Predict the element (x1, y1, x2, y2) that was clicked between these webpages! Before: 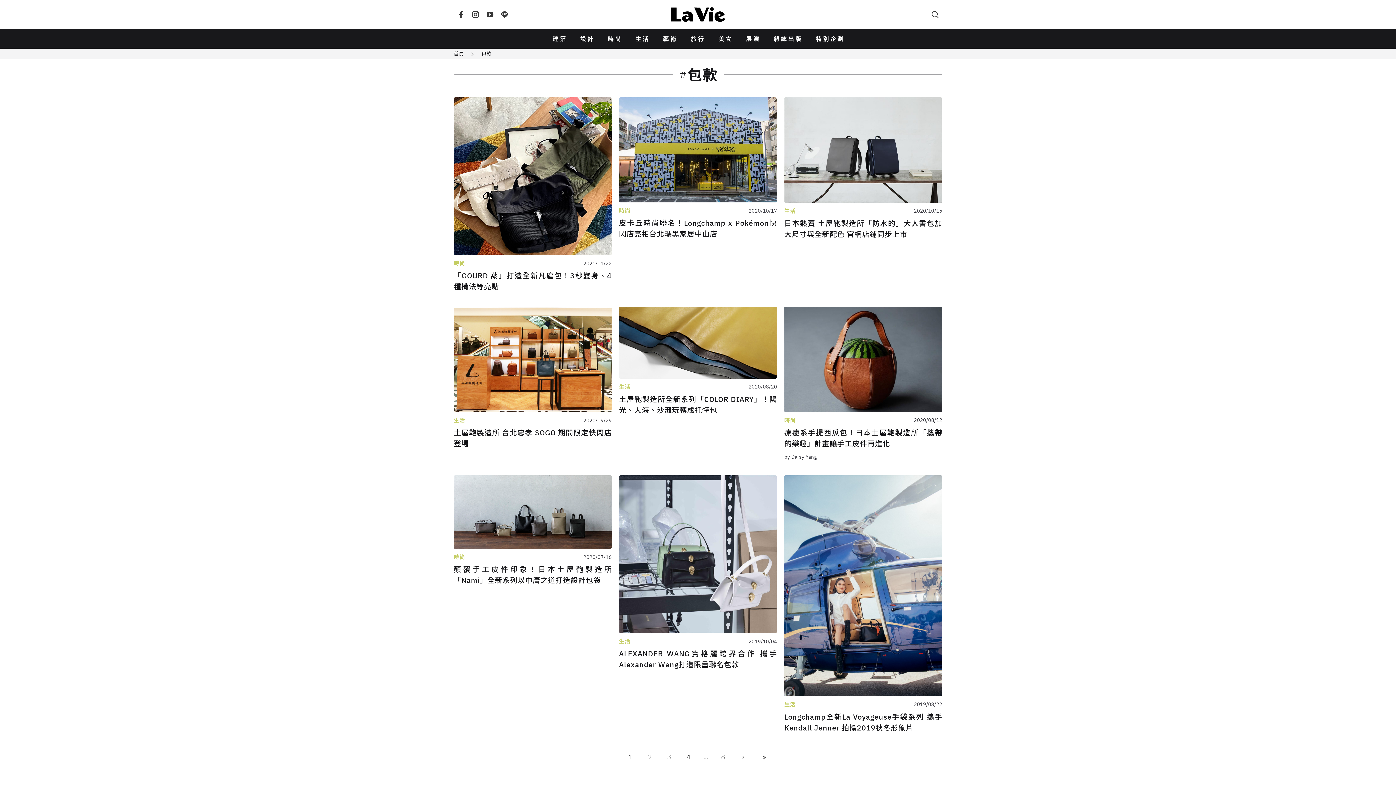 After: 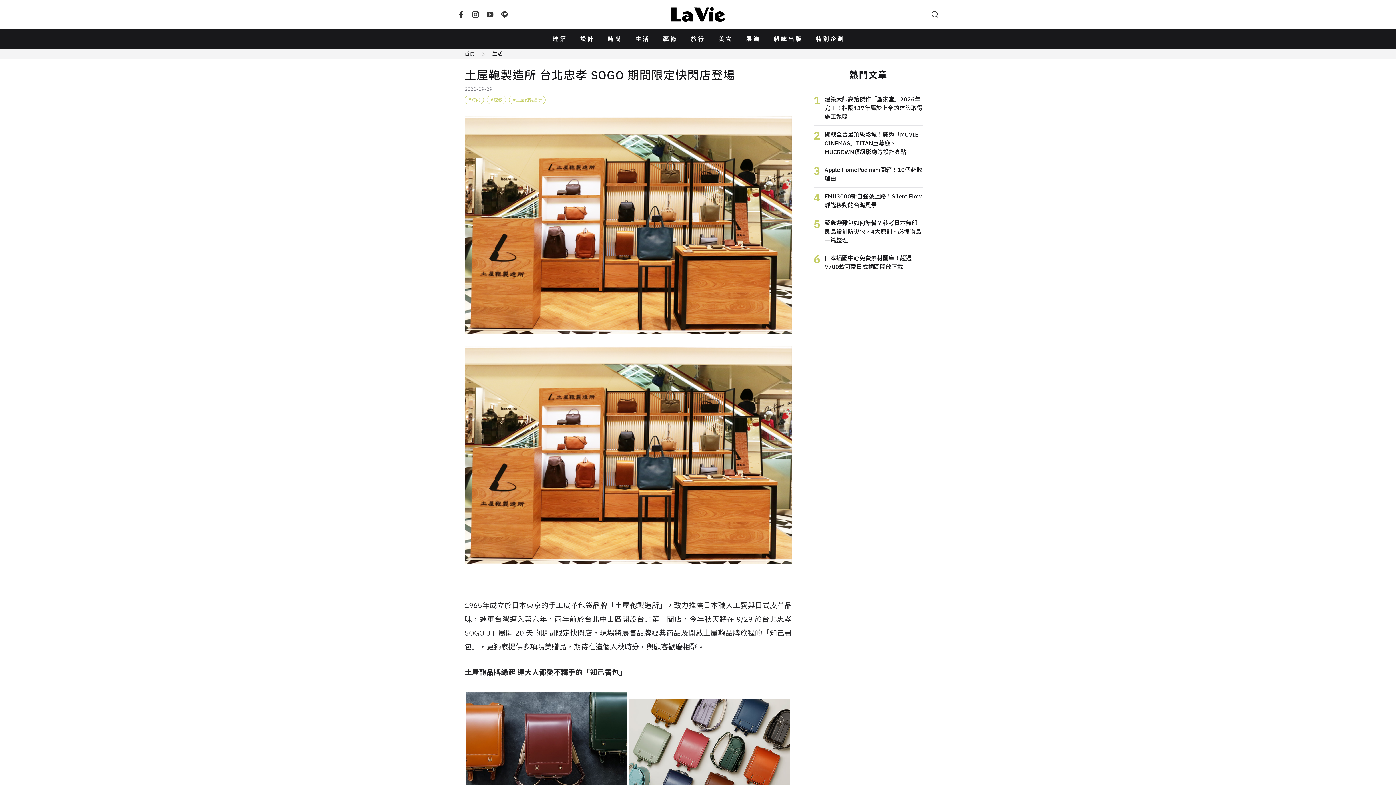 Action: bbox: (453, 307, 611, 416)